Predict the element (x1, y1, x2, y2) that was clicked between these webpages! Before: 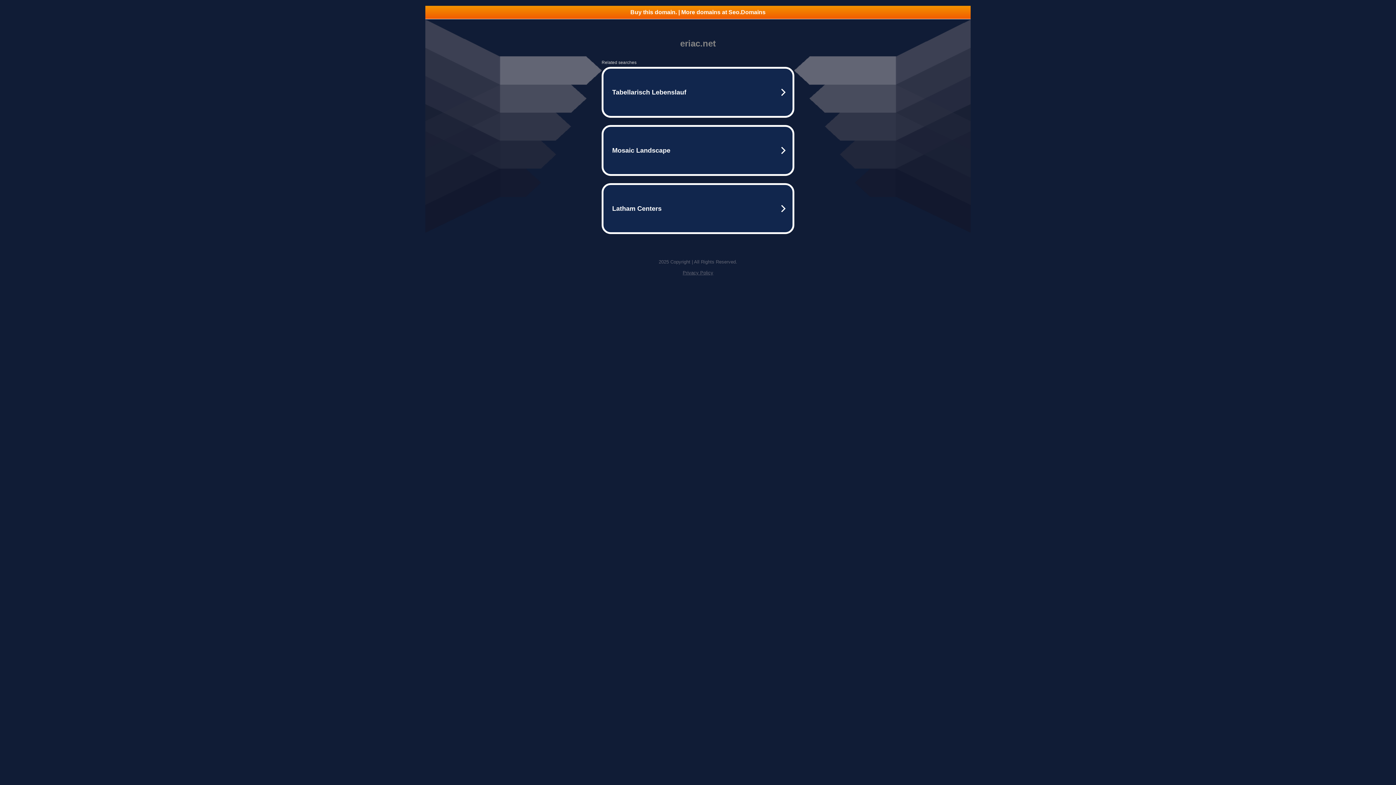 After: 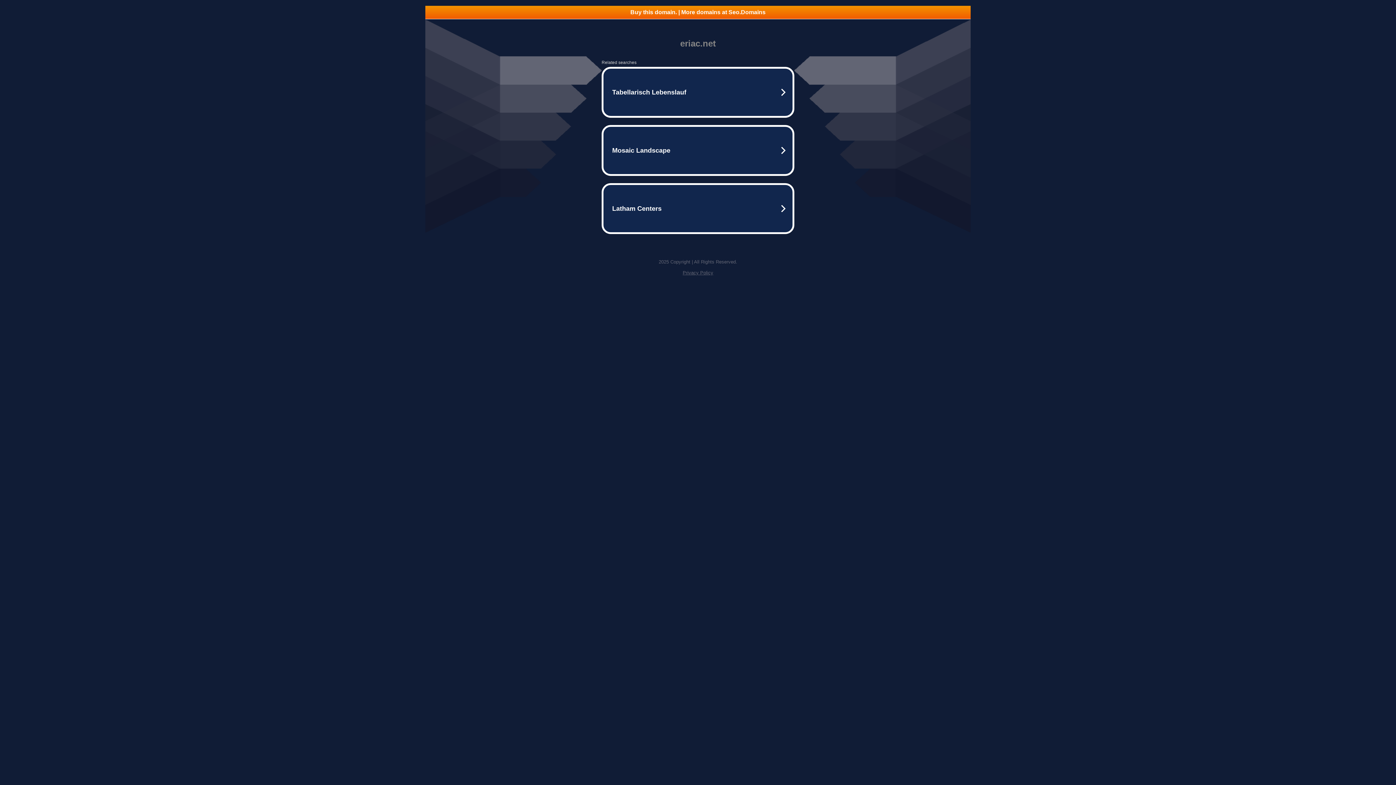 Action: label: Buy this domain. | More domains at Seo.Domains bbox: (425, 5, 970, 18)